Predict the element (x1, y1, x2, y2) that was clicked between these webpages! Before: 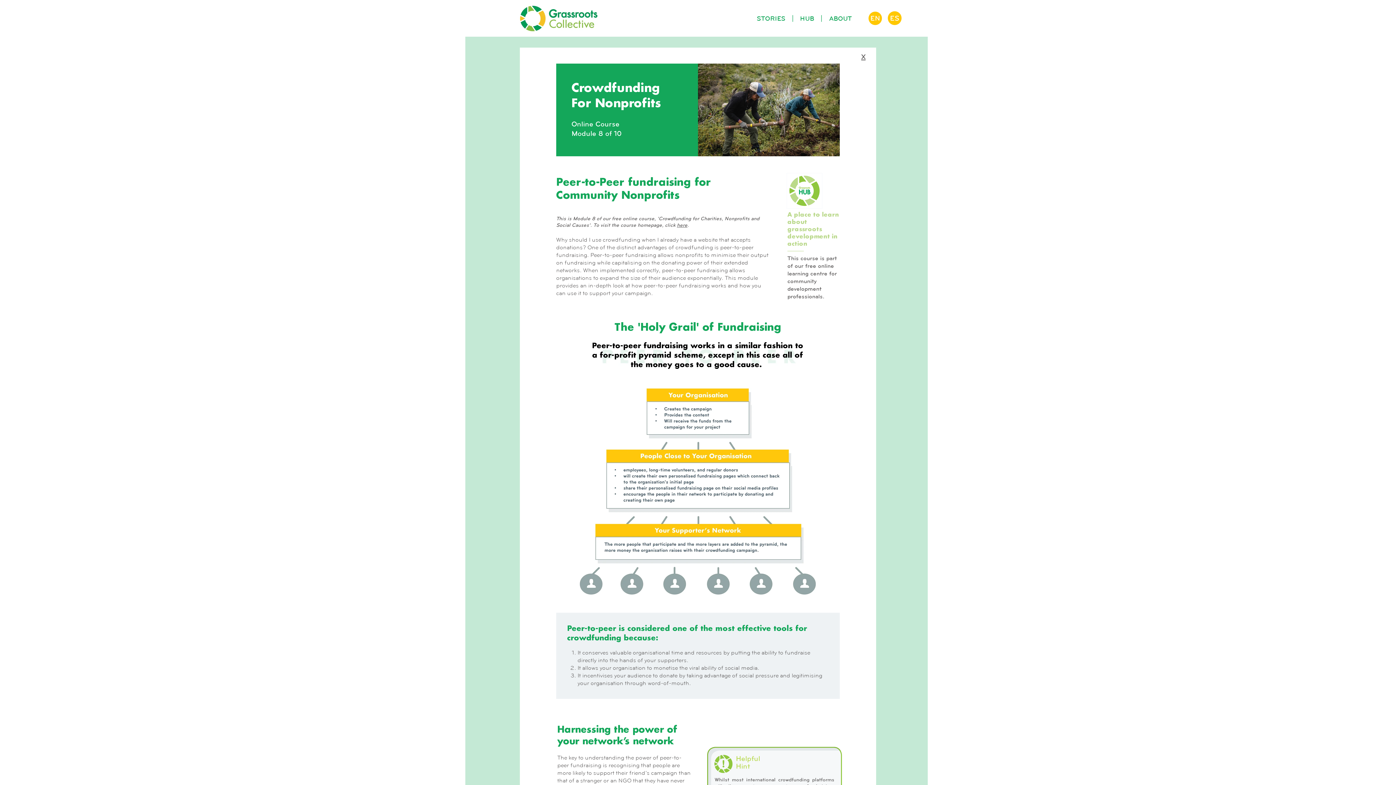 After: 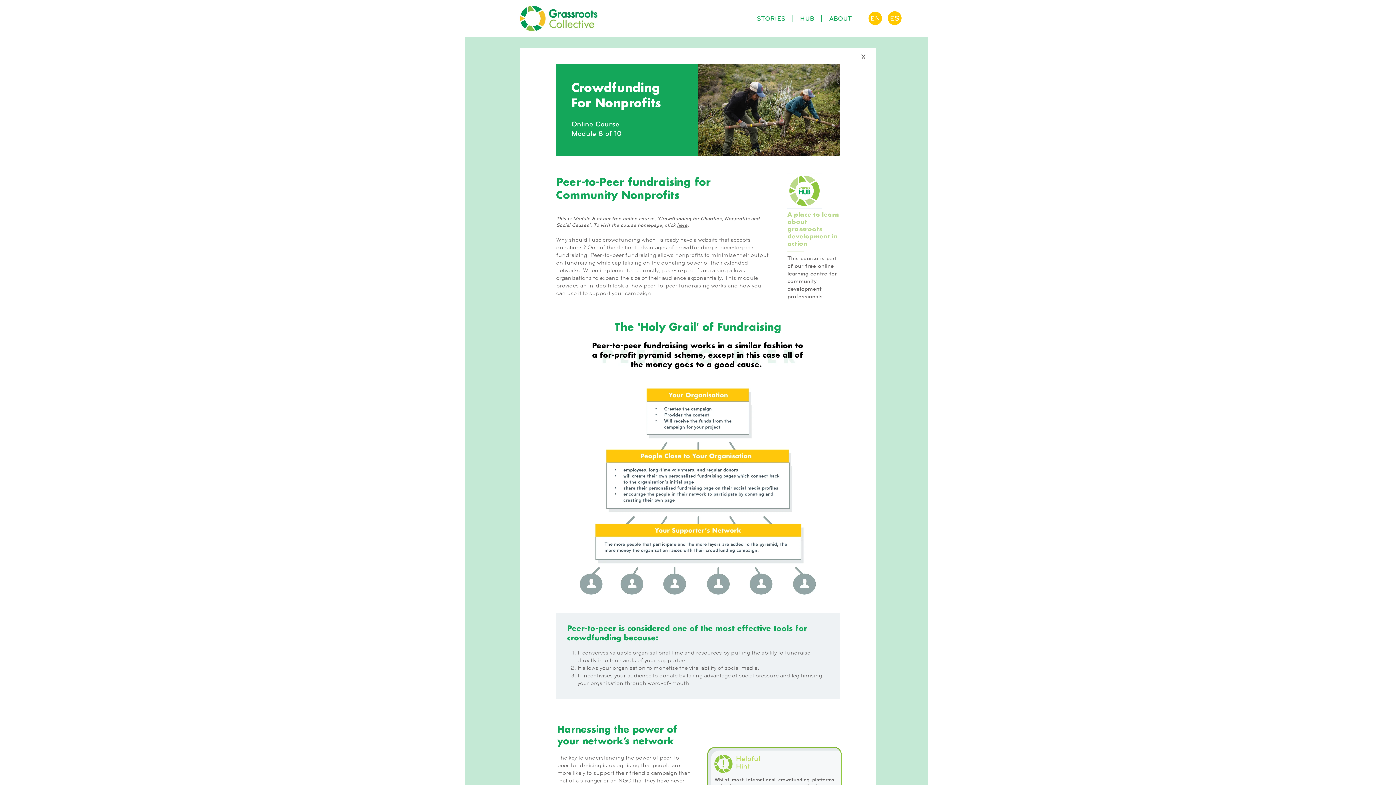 Action: bbox: (868, 11, 882, 25)